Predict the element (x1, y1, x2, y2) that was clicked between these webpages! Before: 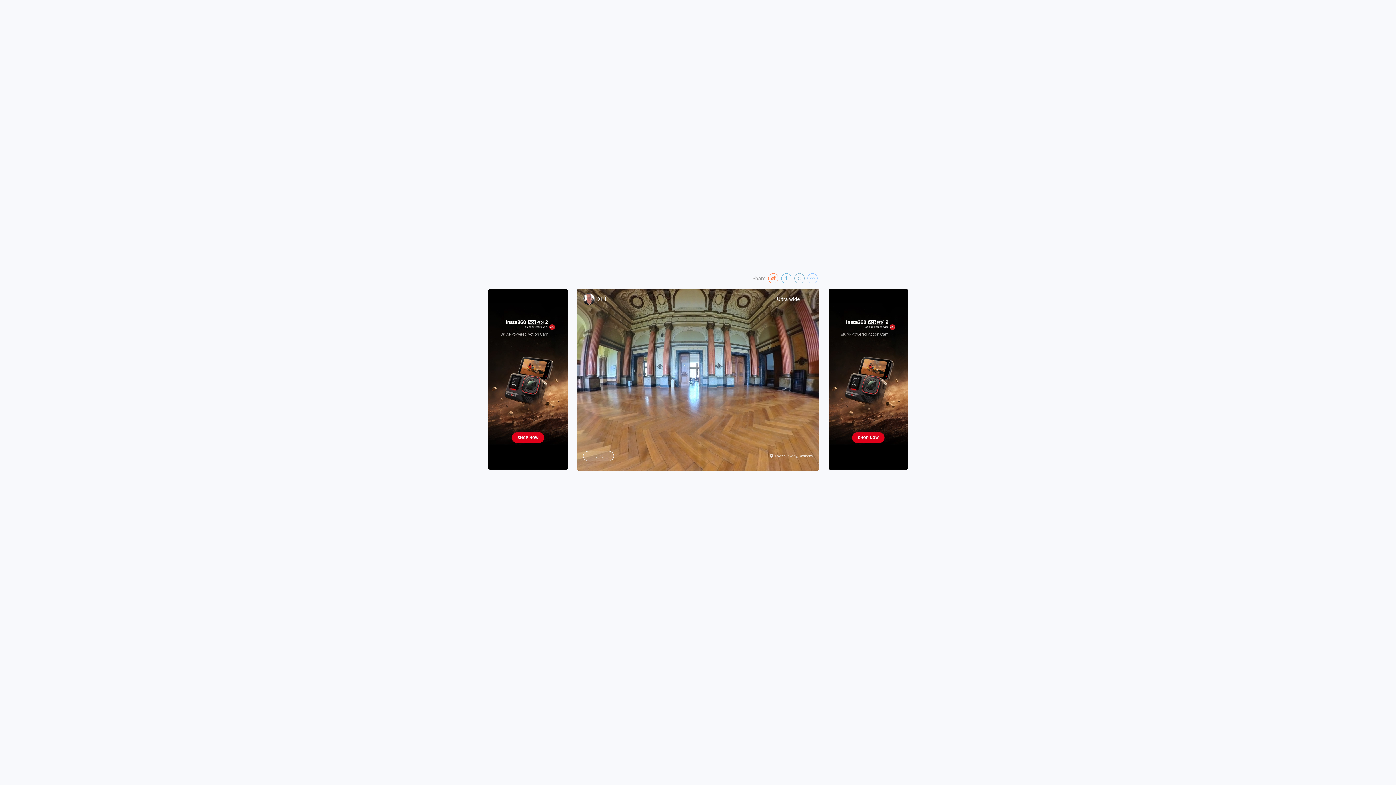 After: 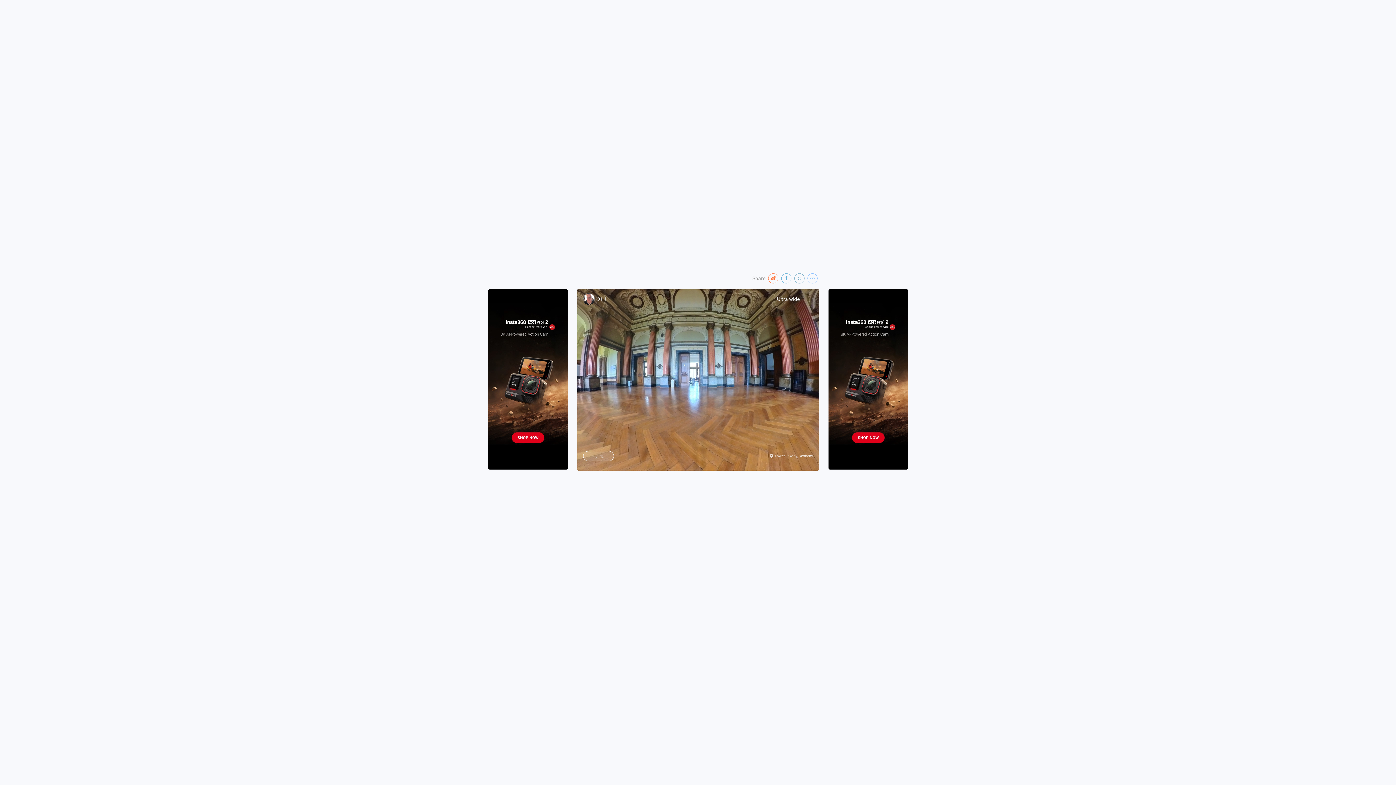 Action: bbox: (792, 272, 806, 285)